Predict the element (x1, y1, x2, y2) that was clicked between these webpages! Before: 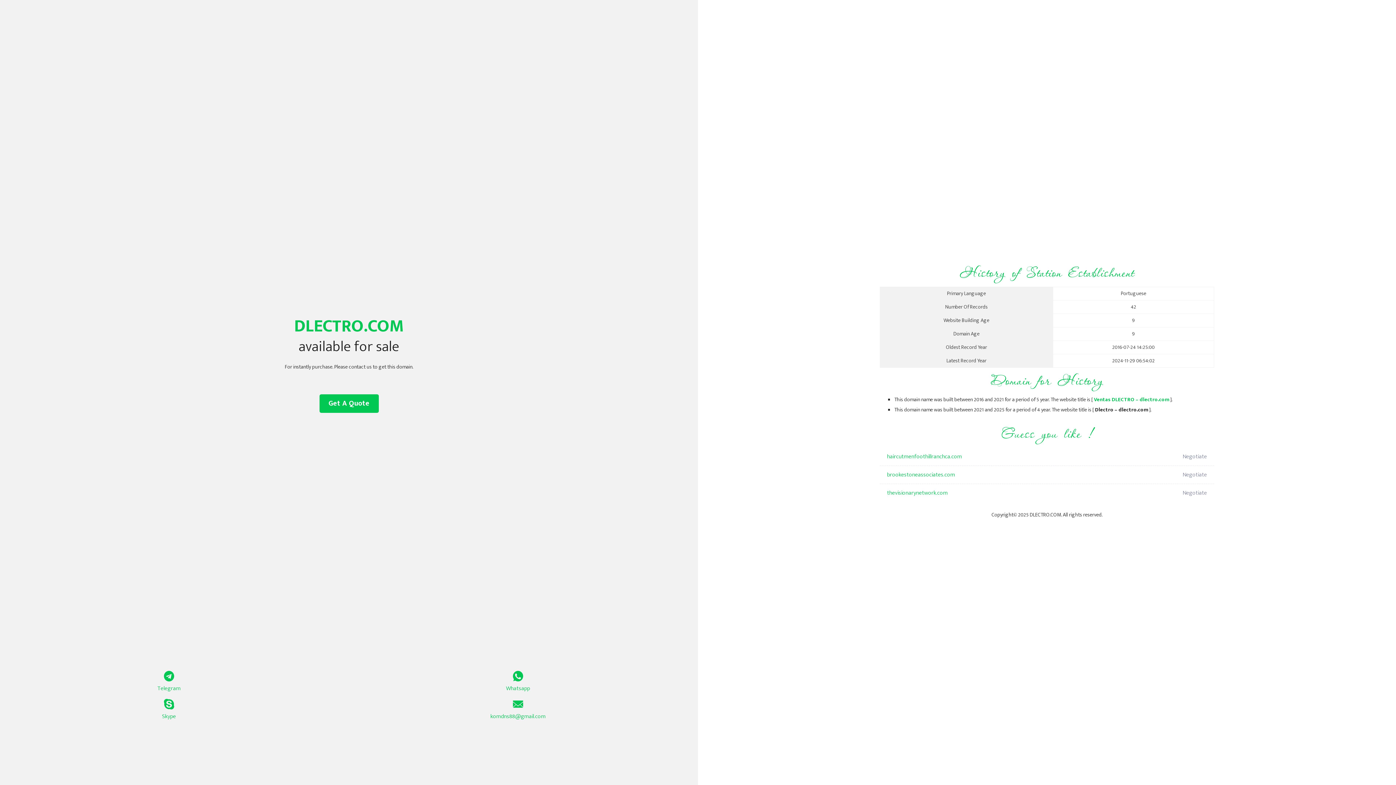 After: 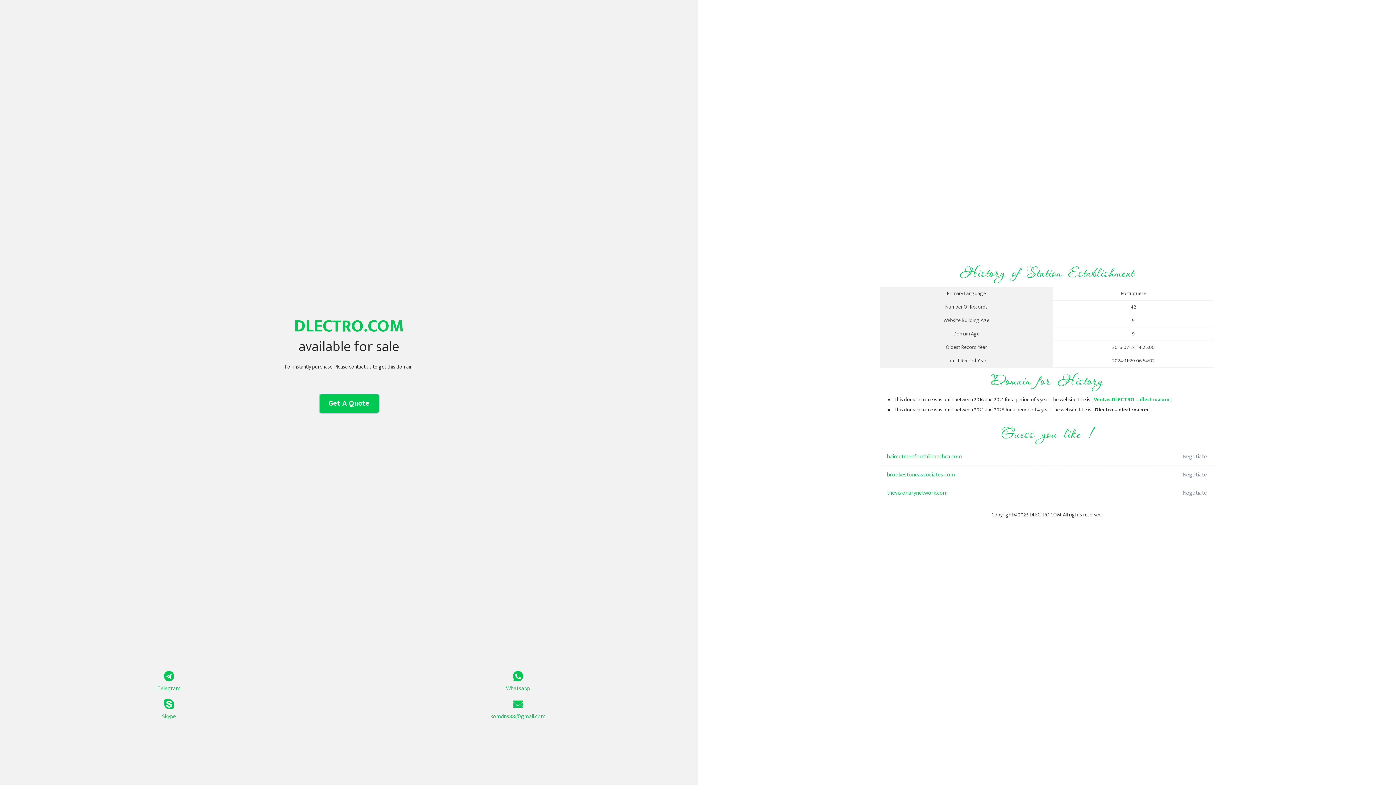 Action: label: Get A Quote bbox: (319, 394, 378, 413)